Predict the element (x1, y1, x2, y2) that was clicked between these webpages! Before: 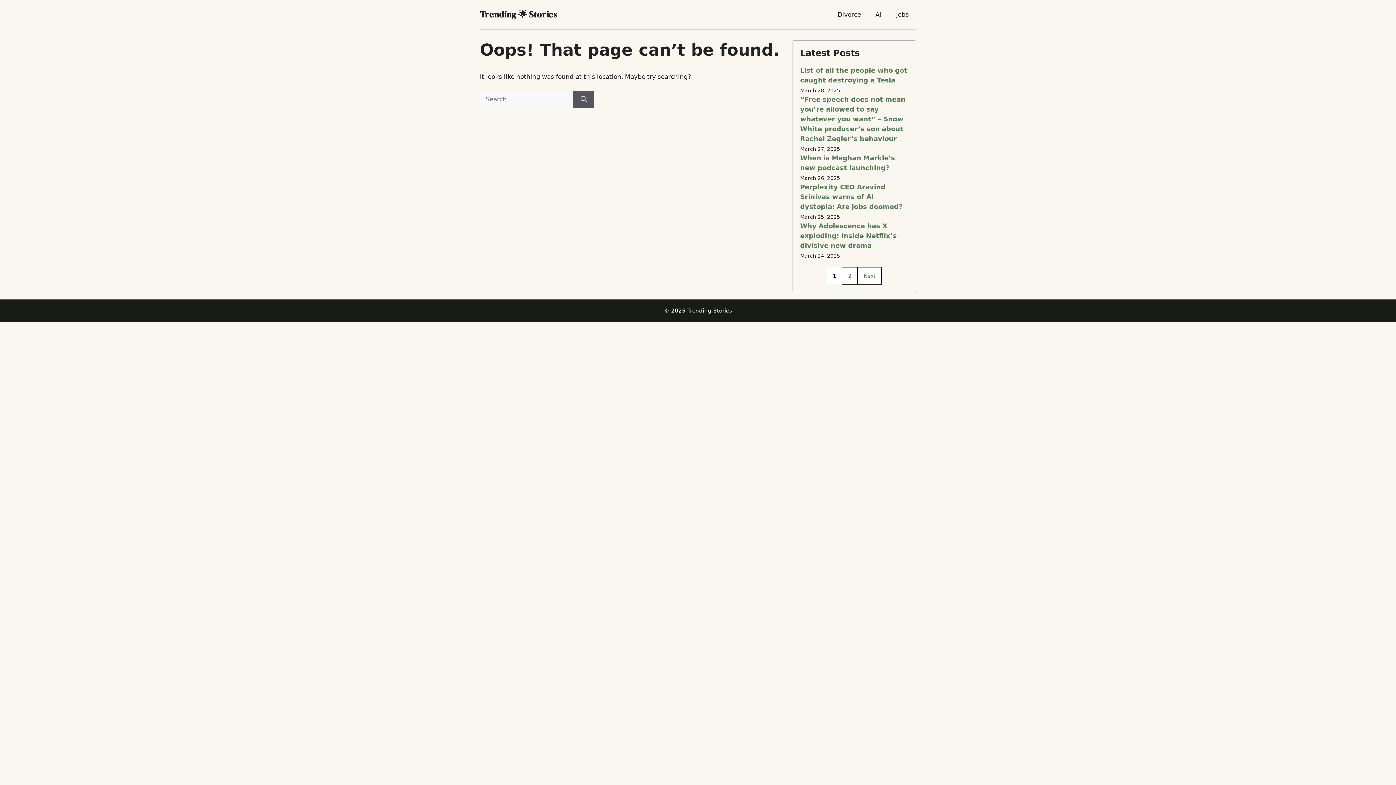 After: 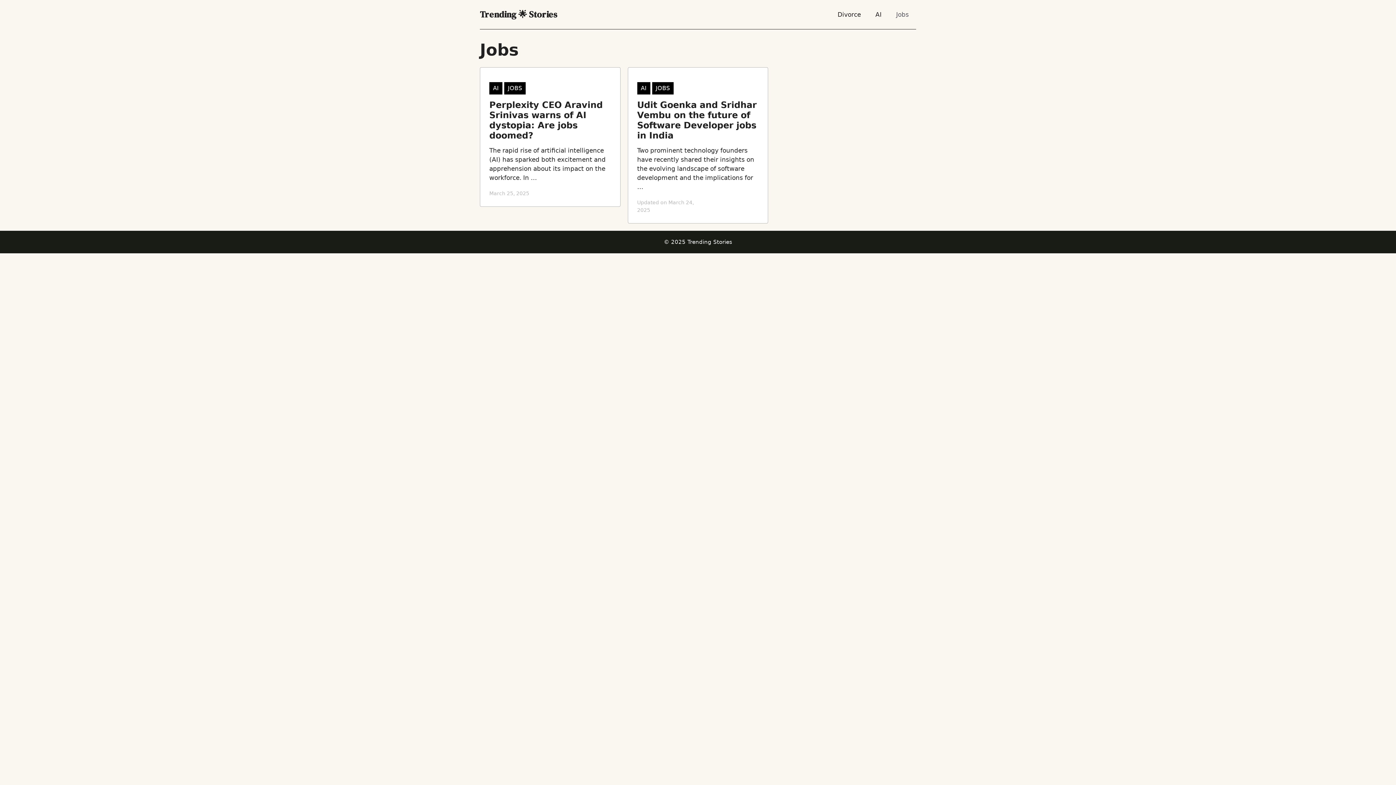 Action: label: Jobs bbox: (889, 7, 916, 21)